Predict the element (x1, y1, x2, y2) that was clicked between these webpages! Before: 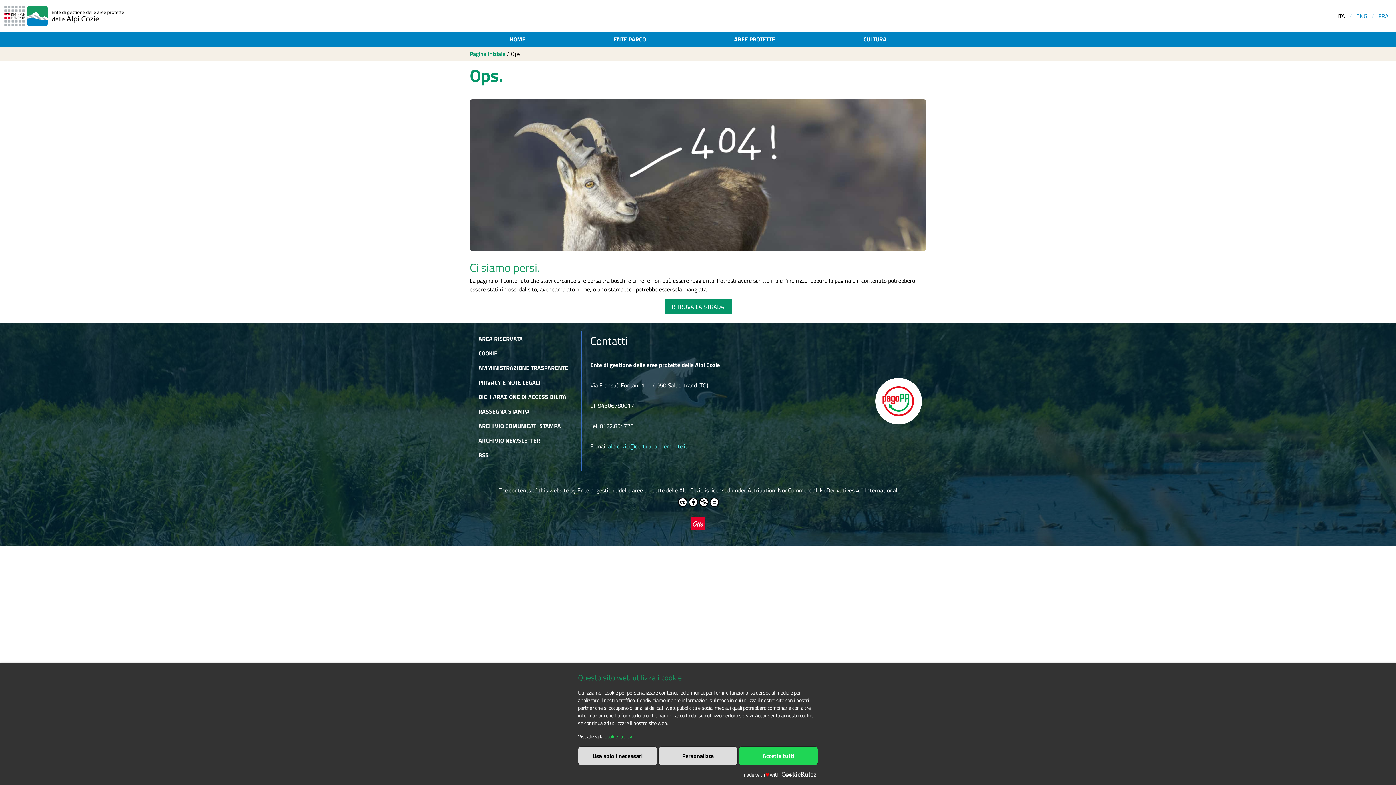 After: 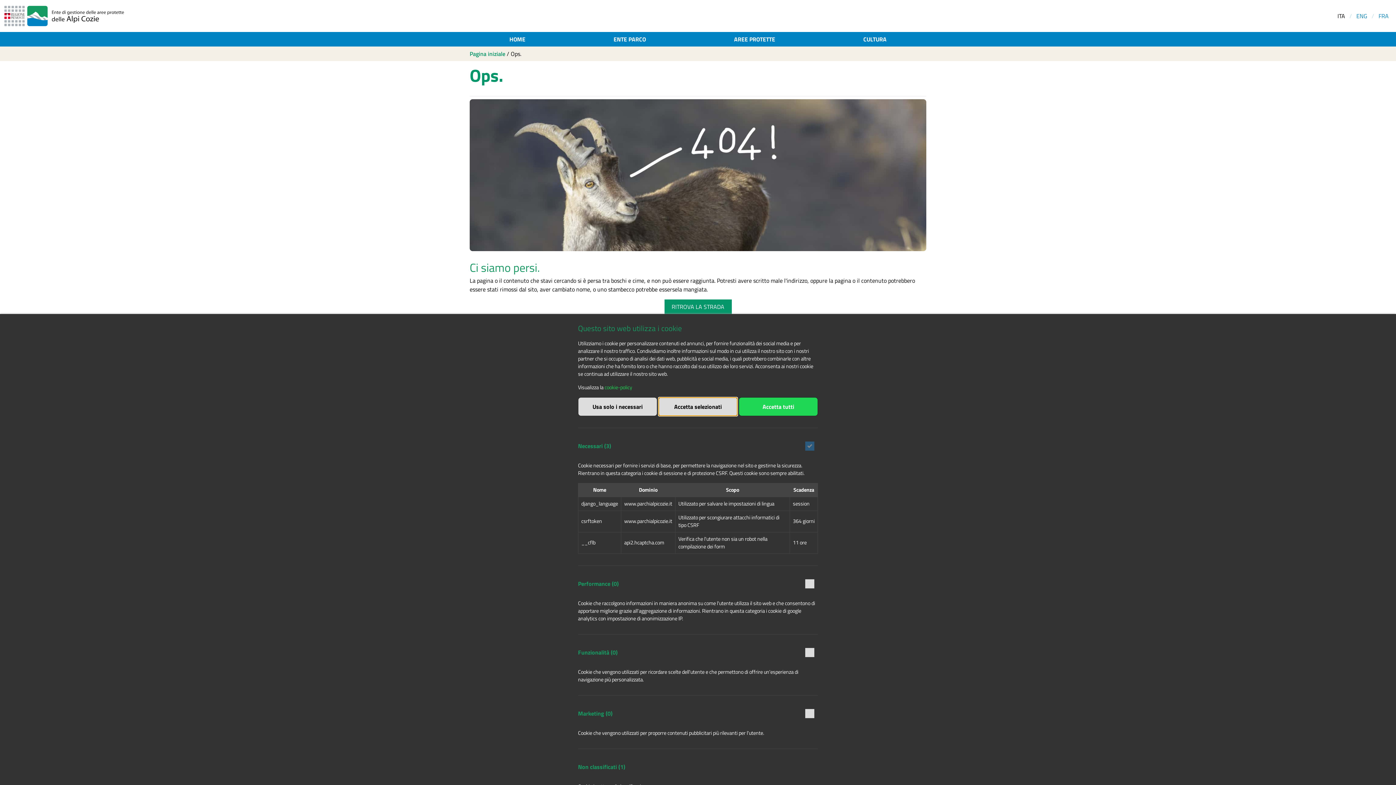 Action: bbox: (658, 747, 737, 765) label: Personalizza